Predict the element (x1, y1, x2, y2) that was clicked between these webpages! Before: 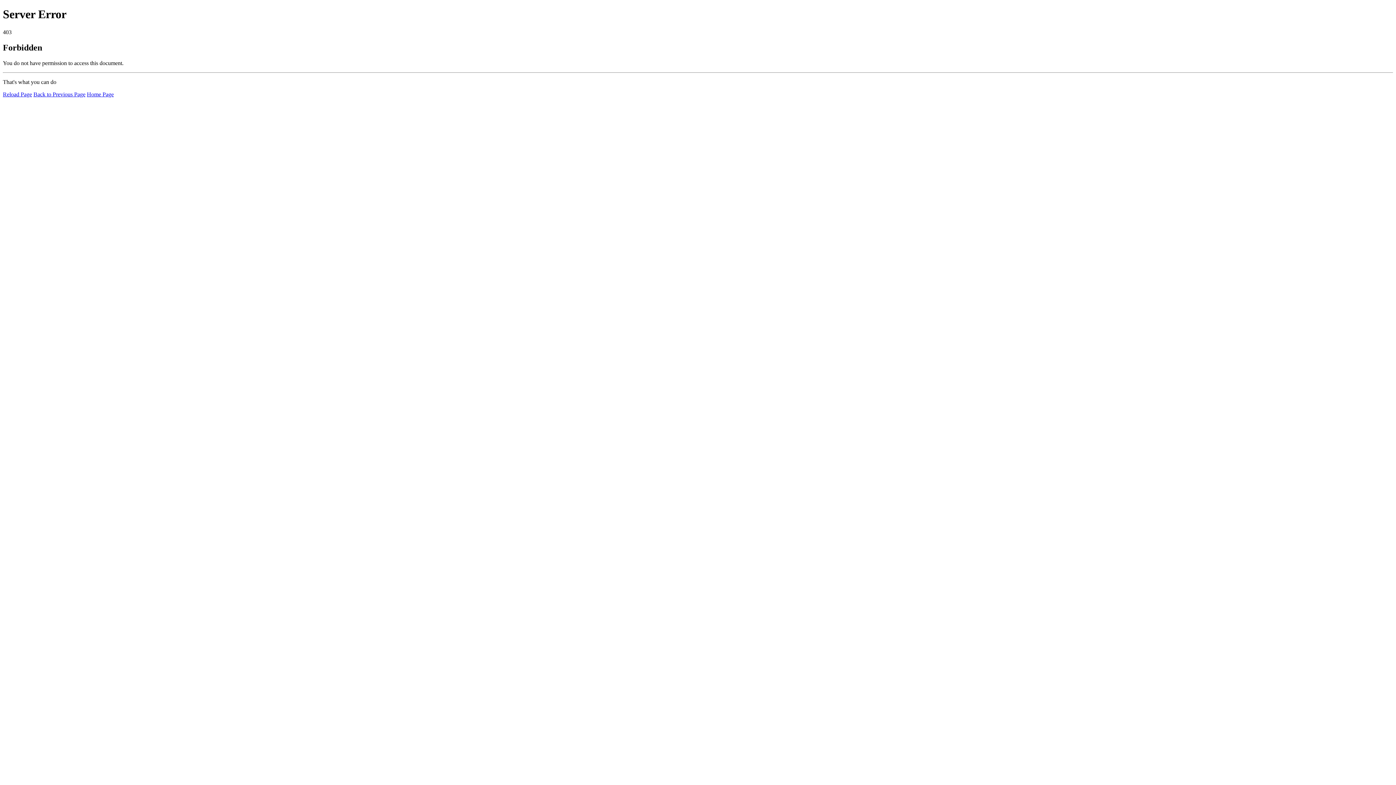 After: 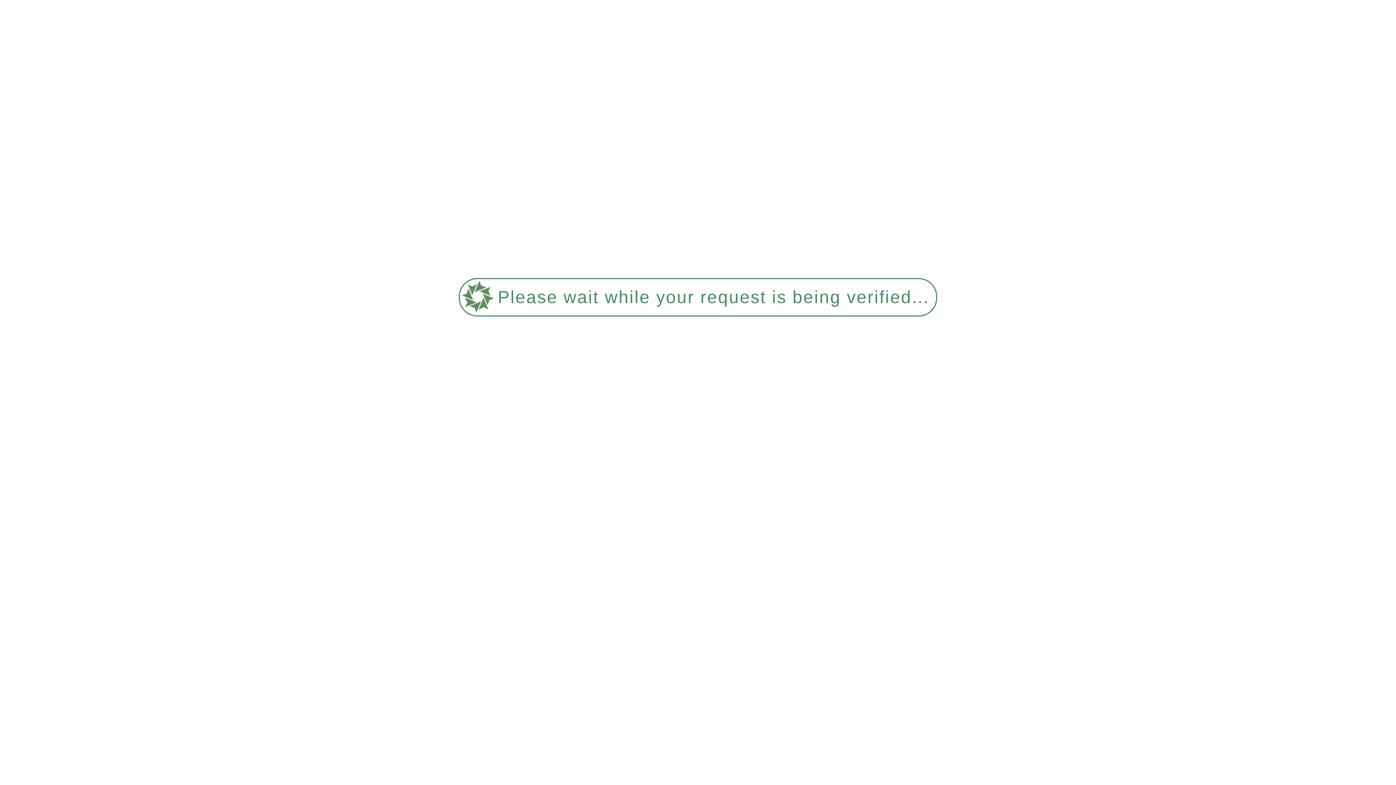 Action: bbox: (2, 91, 32, 97) label: Reload Page